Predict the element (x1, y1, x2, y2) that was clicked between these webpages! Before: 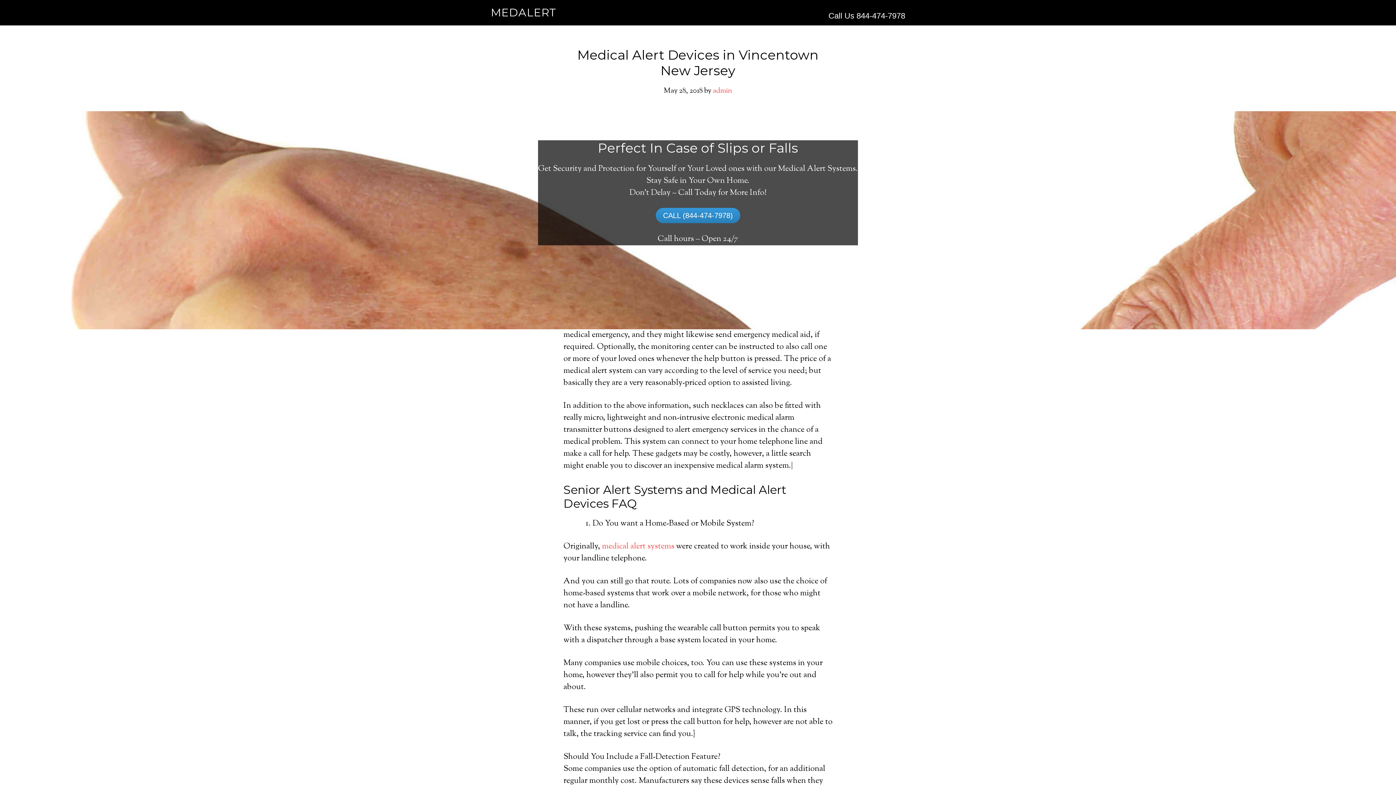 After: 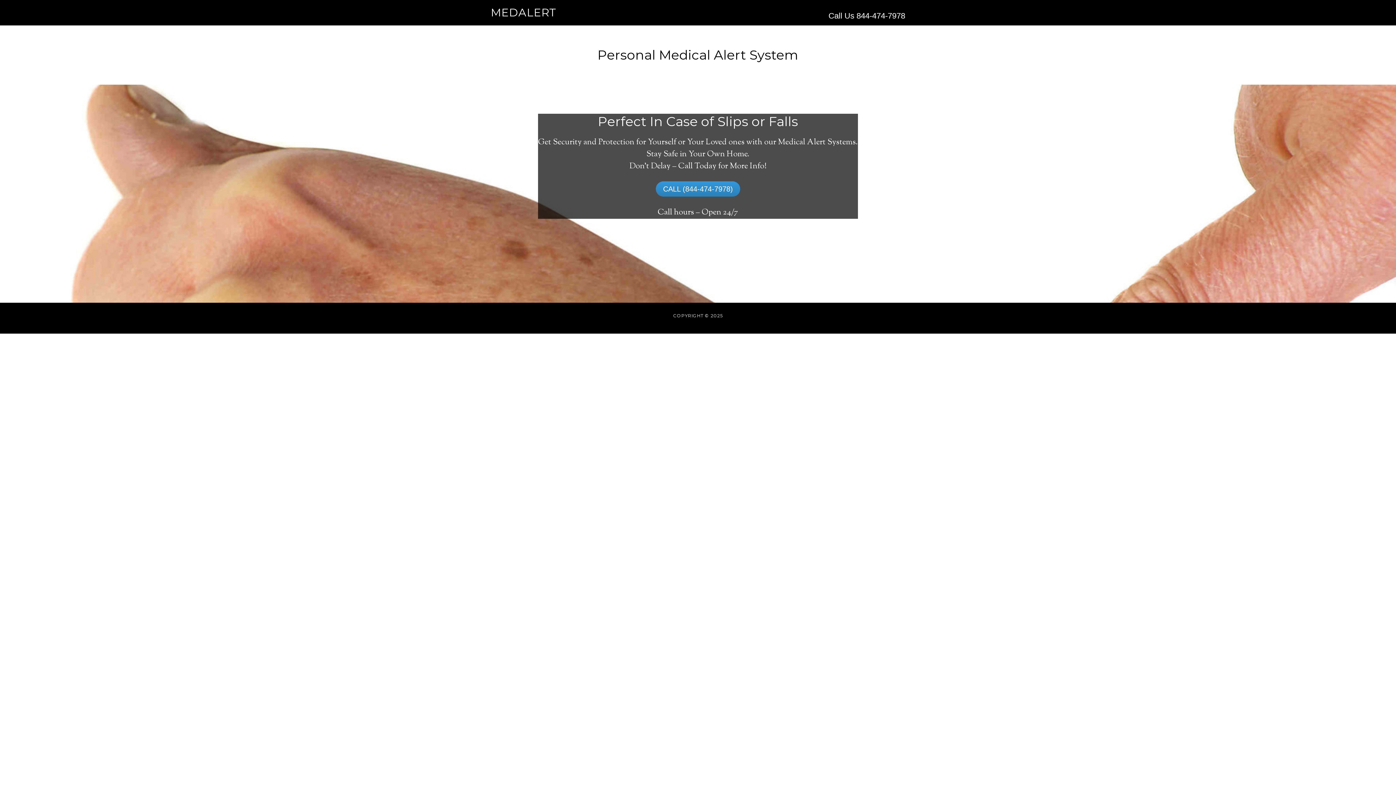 Action: bbox: (490, 5, 556, 19) label: MEDALERT